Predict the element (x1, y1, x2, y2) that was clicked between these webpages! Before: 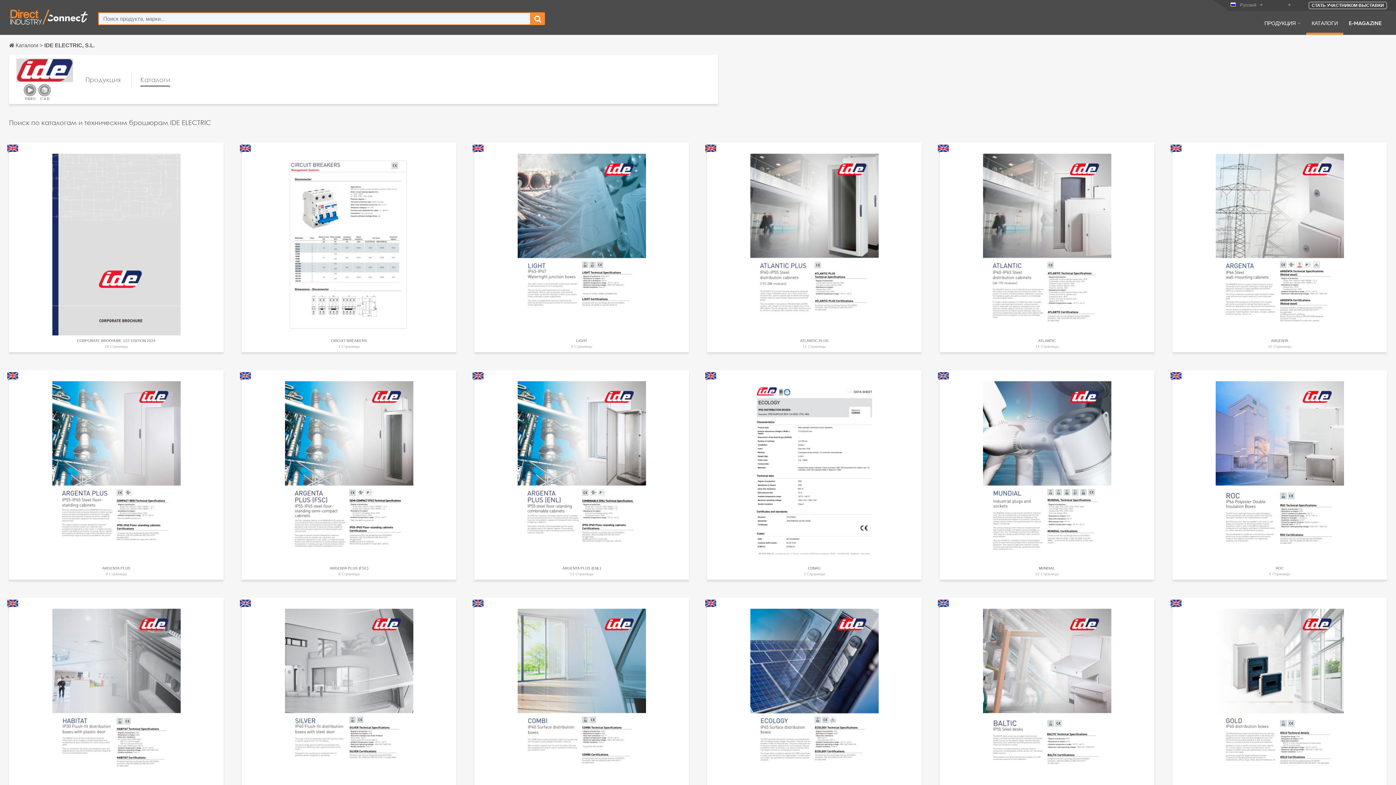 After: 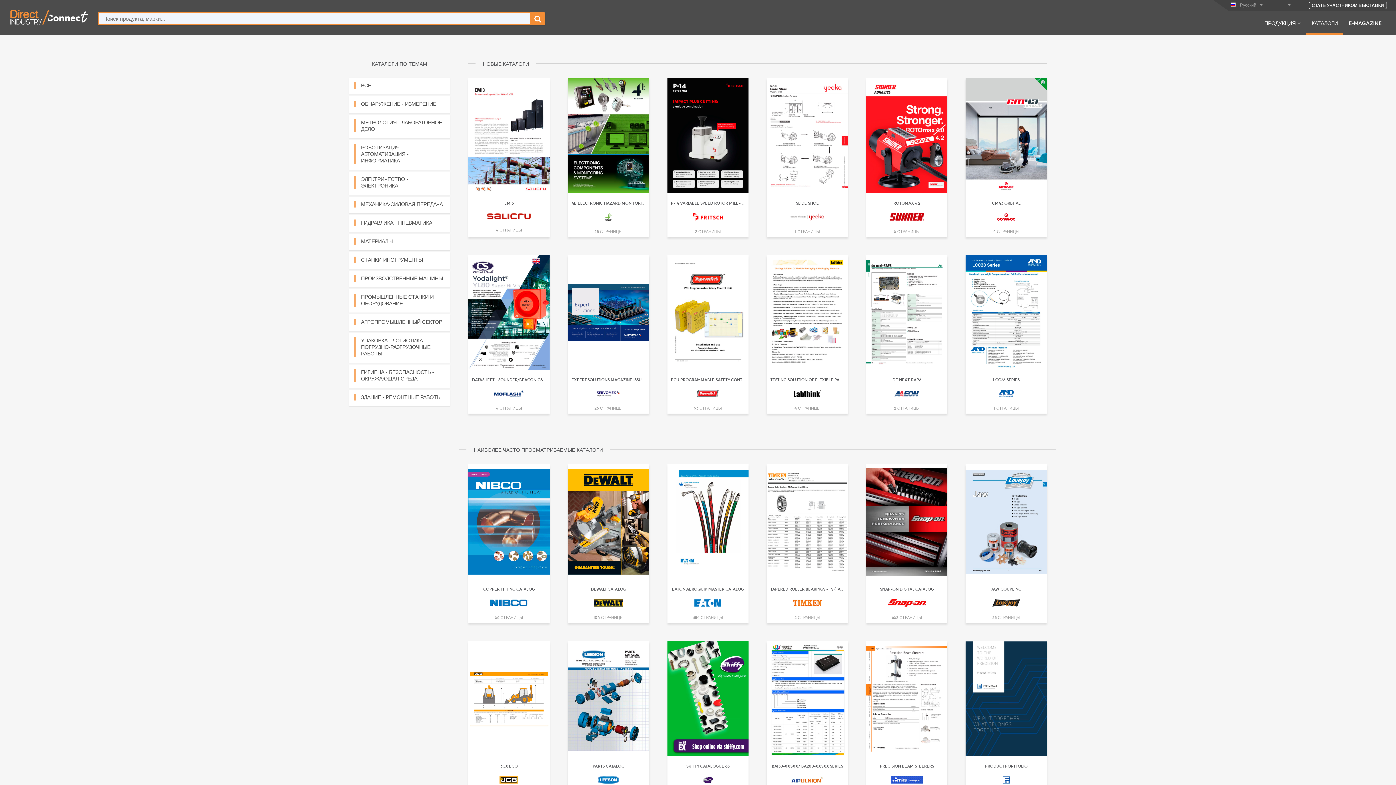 Action: label: КАТАЛОГИ bbox: (1306, 19, 1343, 34)